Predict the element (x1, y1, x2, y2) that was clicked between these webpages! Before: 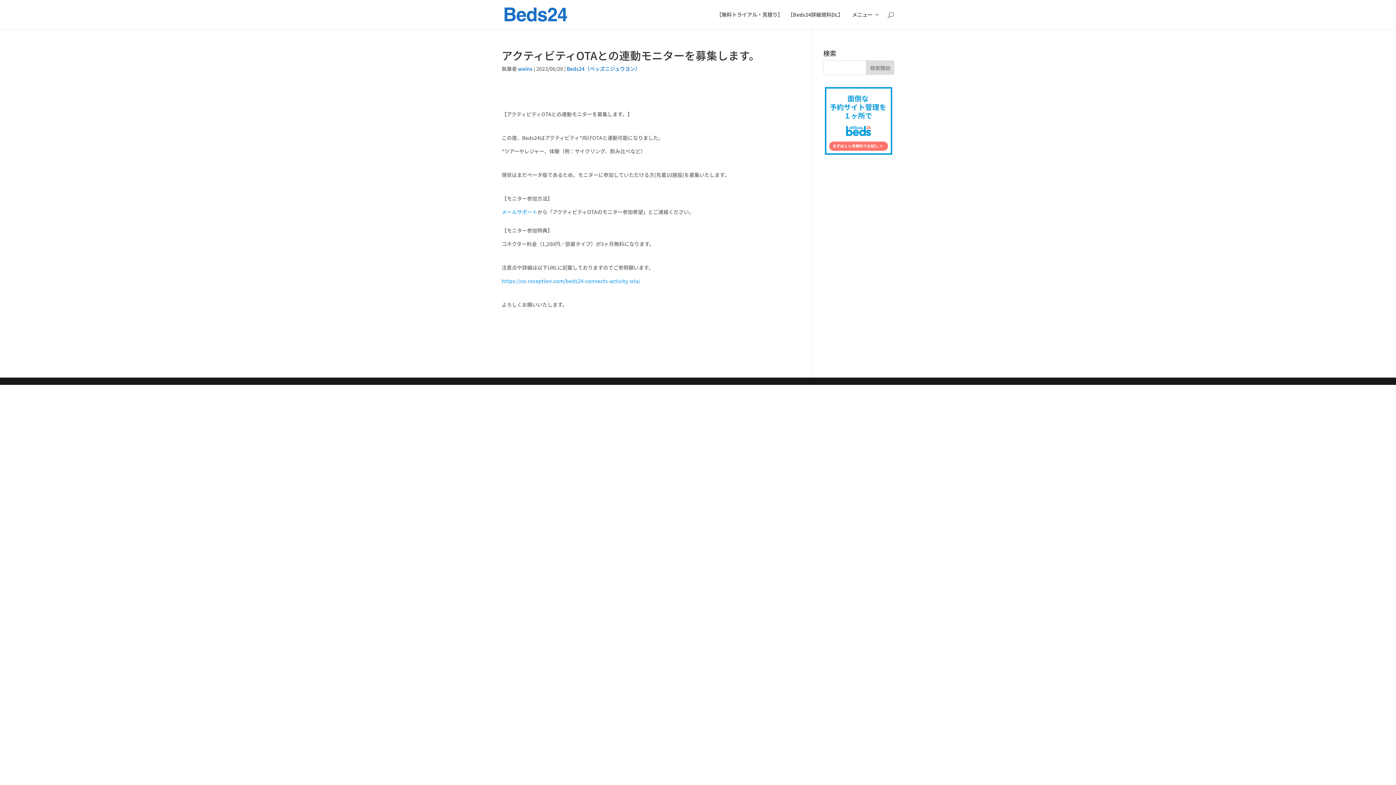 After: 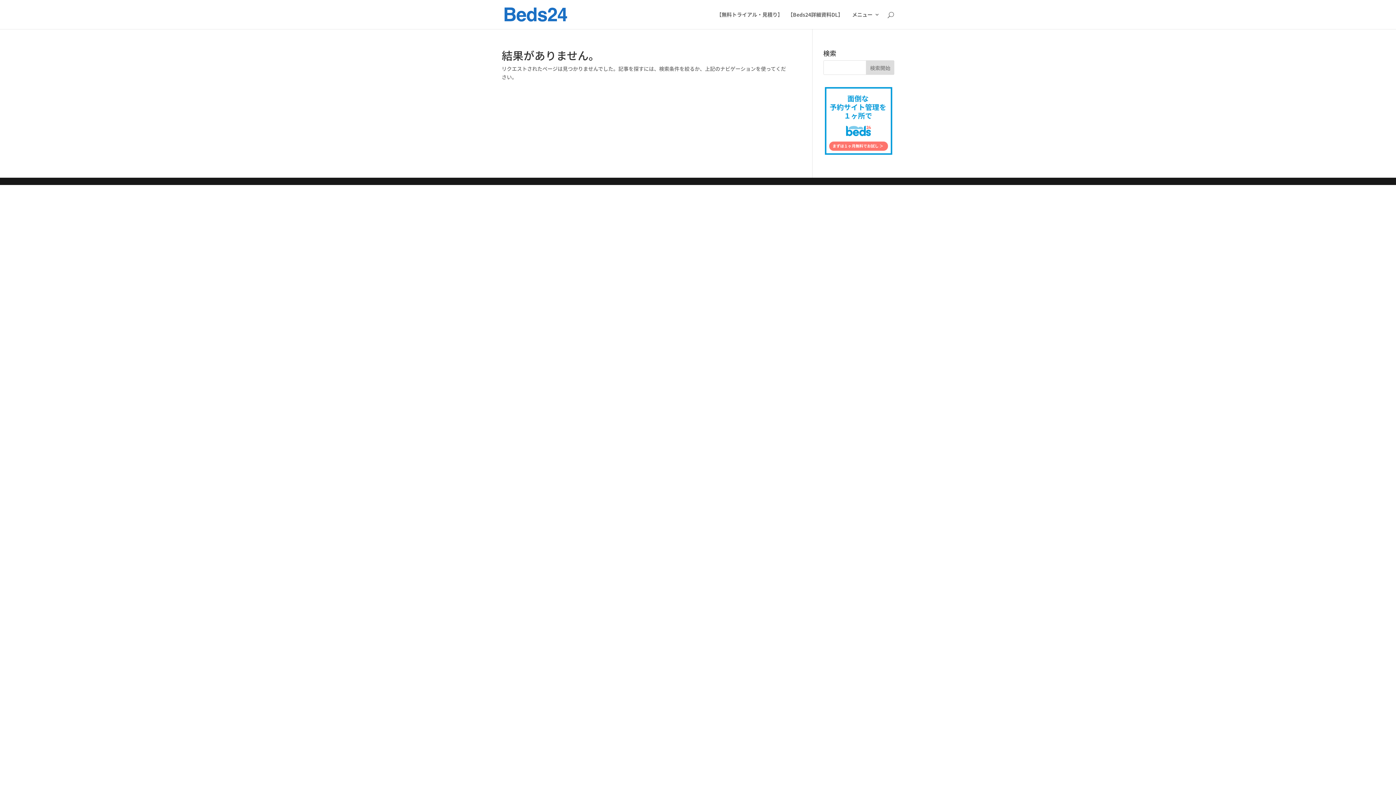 Action: bbox: (501, 277, 640, 284) label: https://co-reception.com/beds24-connects-activity-ota/